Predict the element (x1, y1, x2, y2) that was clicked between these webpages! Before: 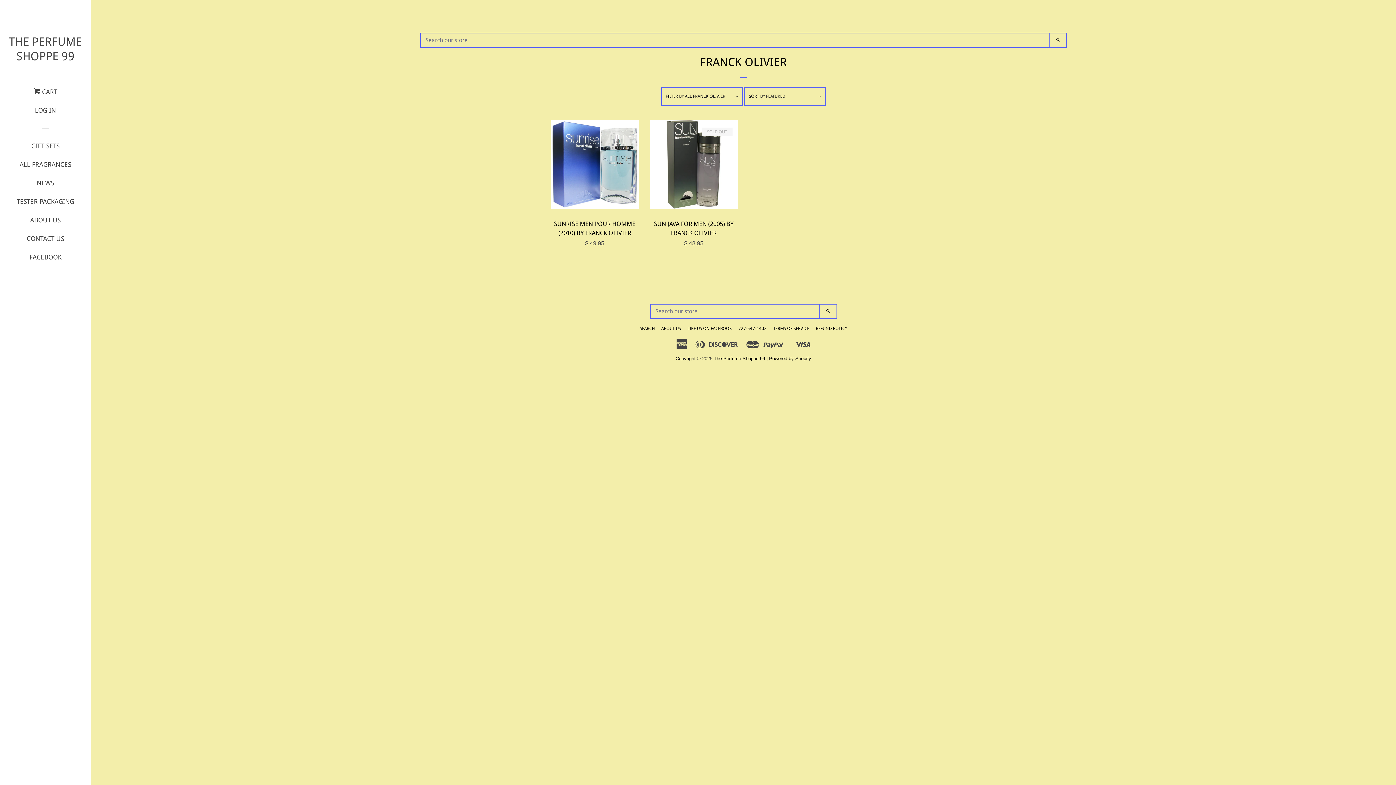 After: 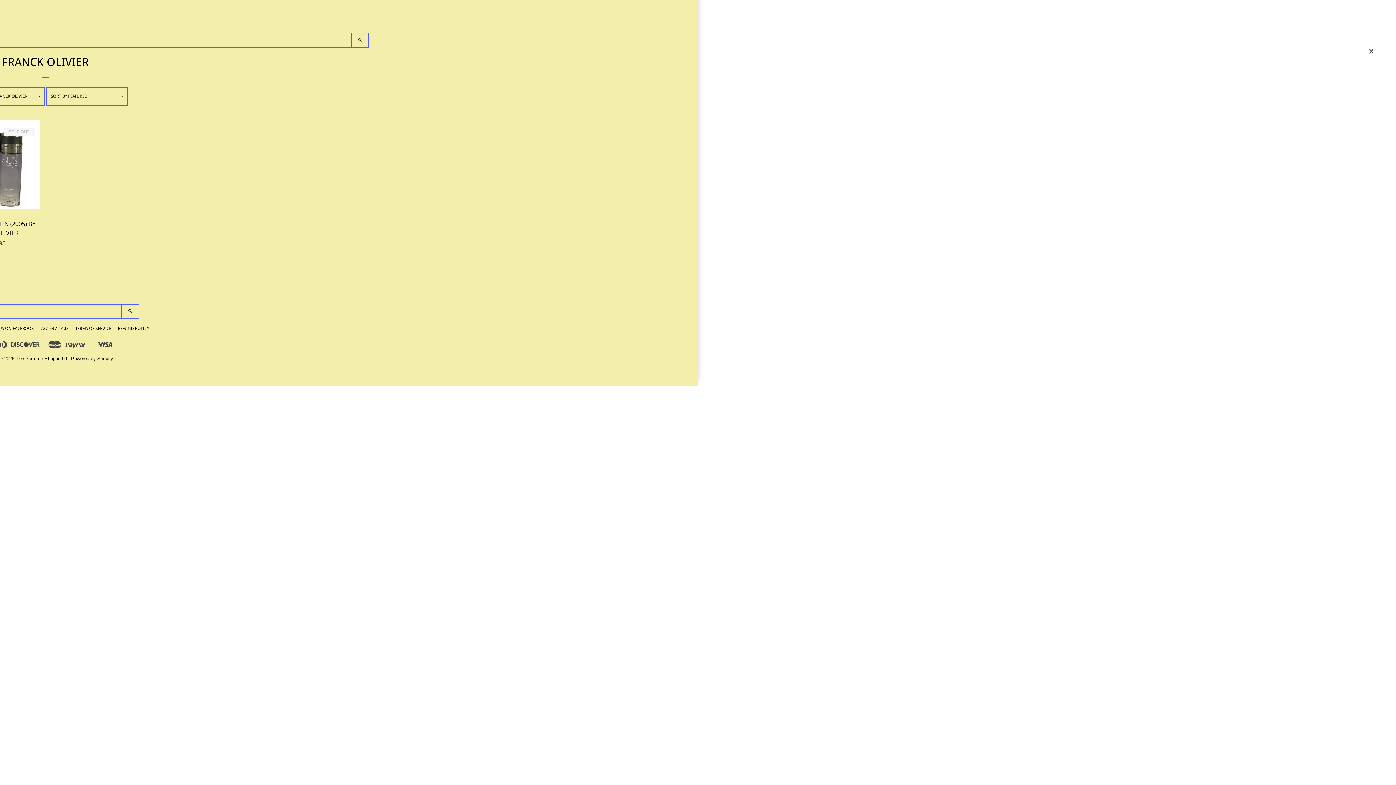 Action: bbox: (33, 85, 57, 104) label:  CART